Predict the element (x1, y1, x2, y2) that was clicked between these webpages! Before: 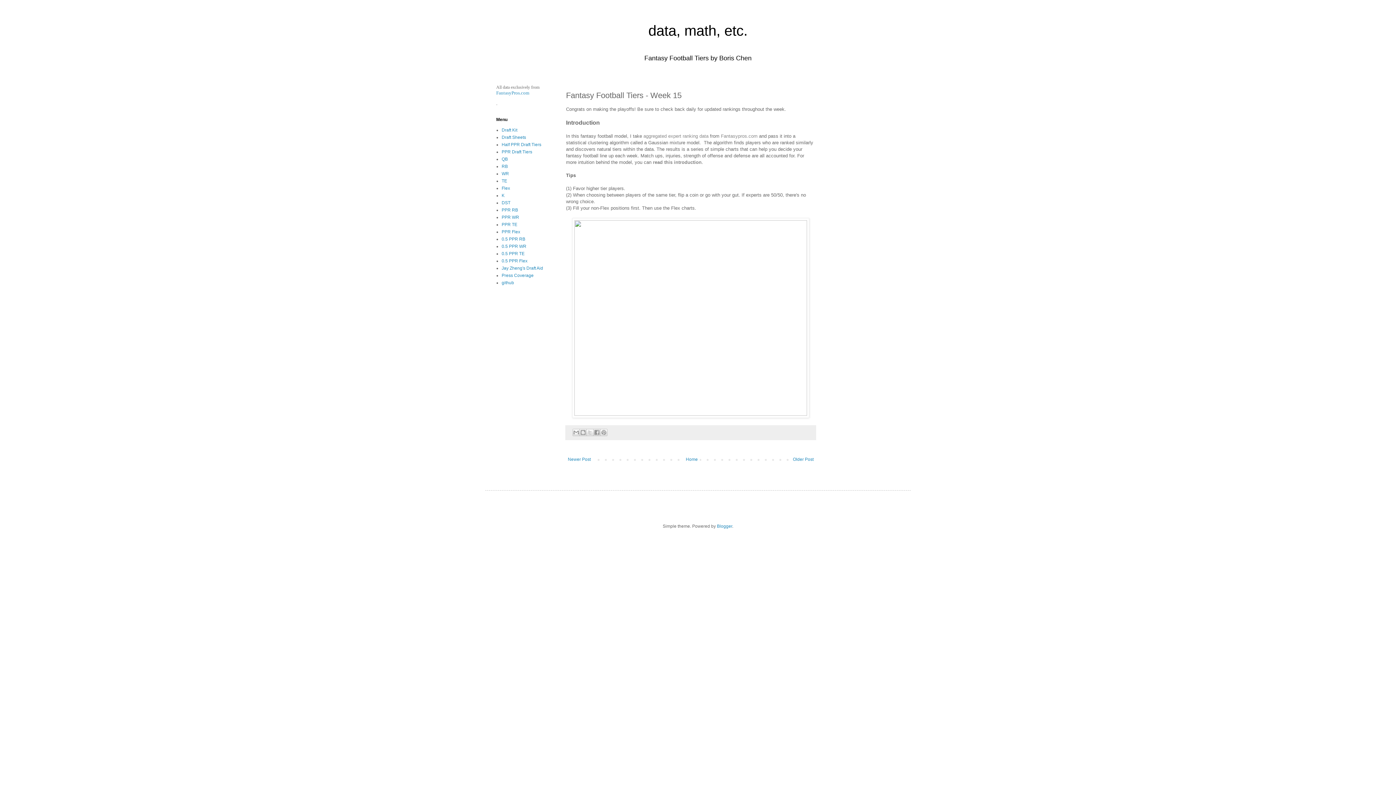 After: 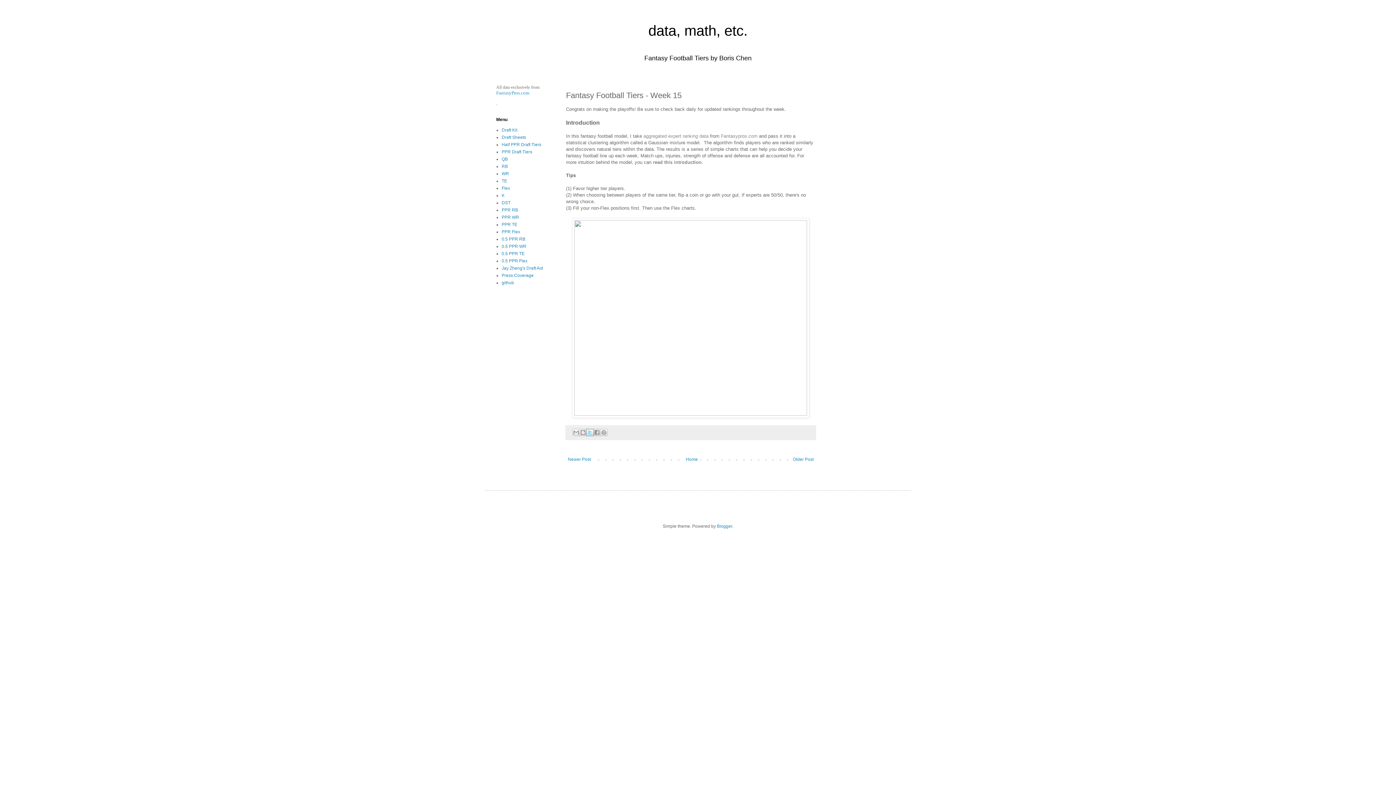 Action: bbox: (586, 429, 593, 436) label: Share to X